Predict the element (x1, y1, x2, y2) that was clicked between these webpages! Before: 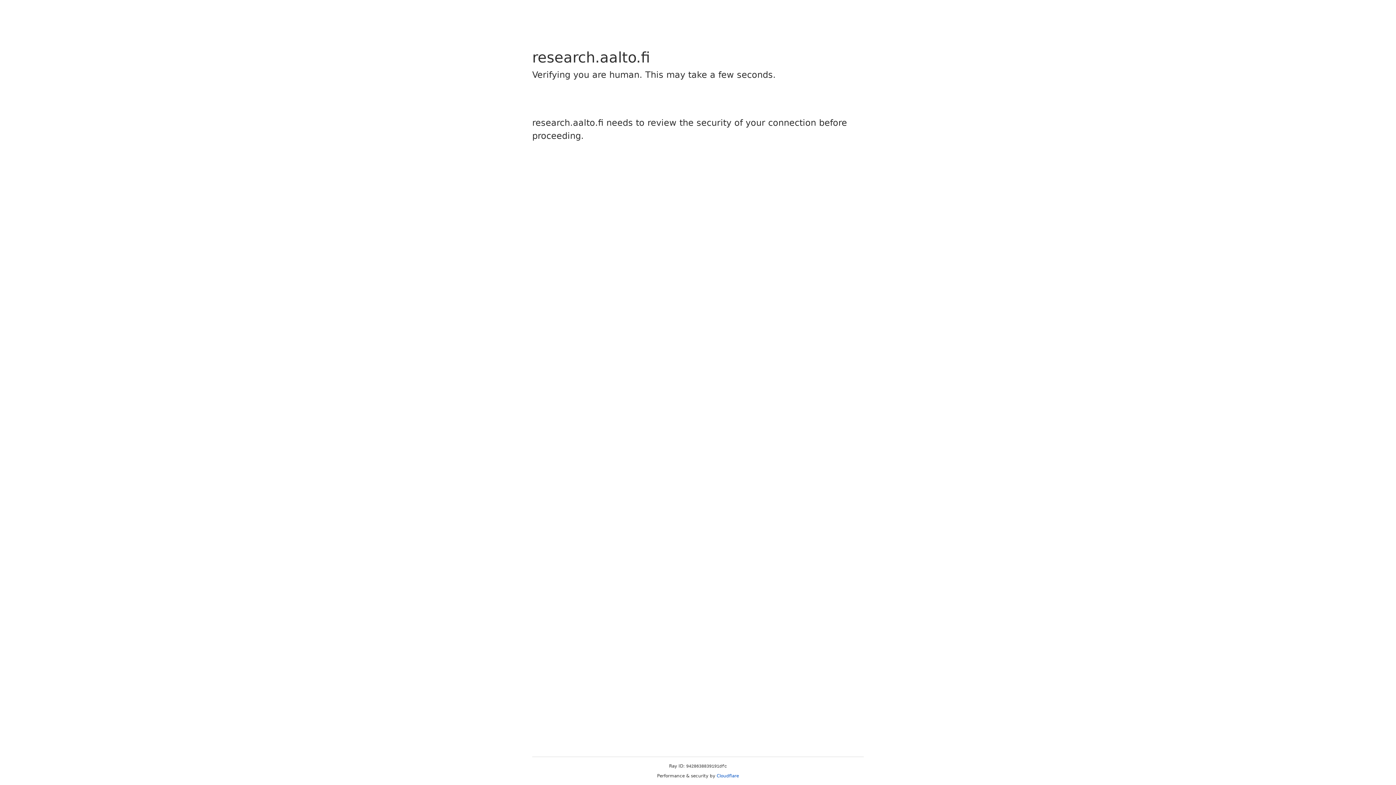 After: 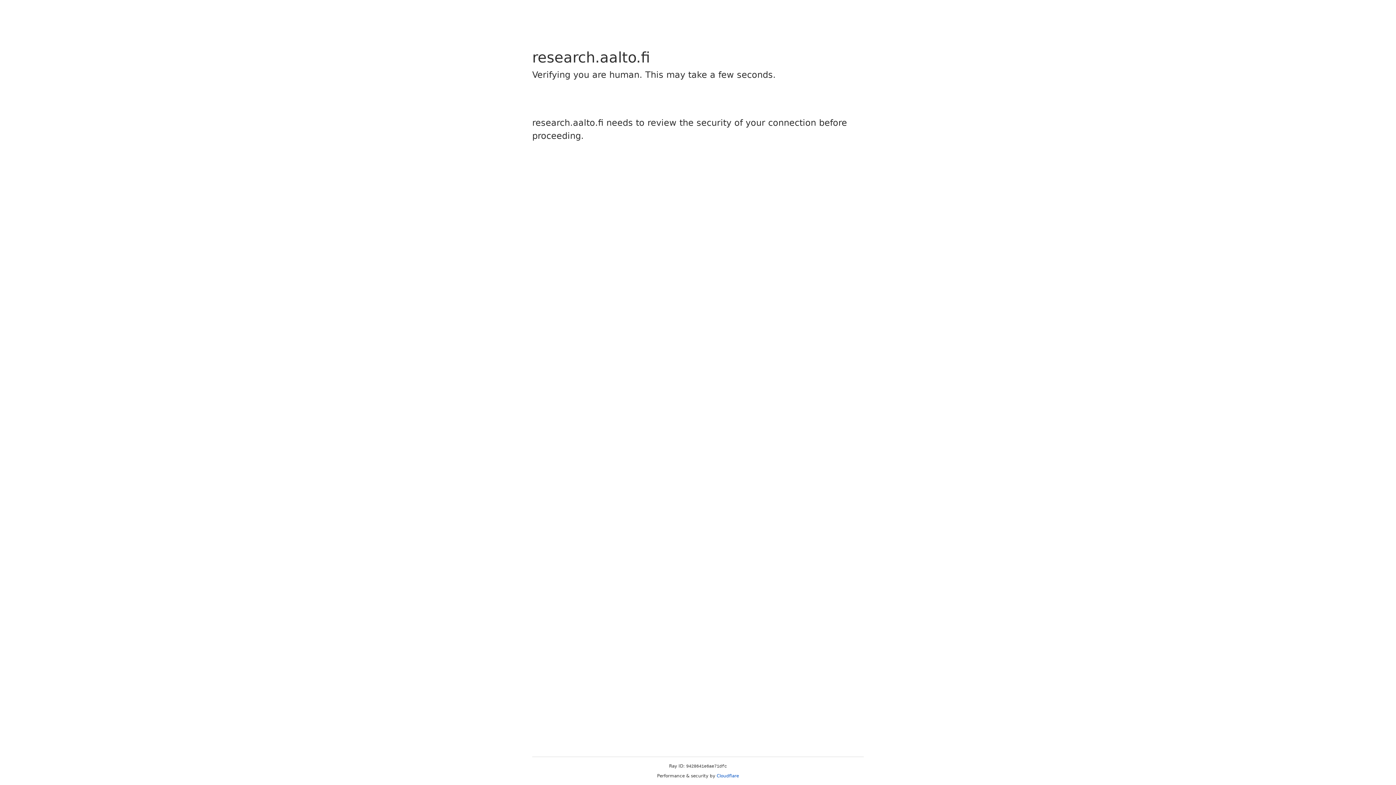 Action: bbox: (716, 773, 739, 778) label: Cloudflare